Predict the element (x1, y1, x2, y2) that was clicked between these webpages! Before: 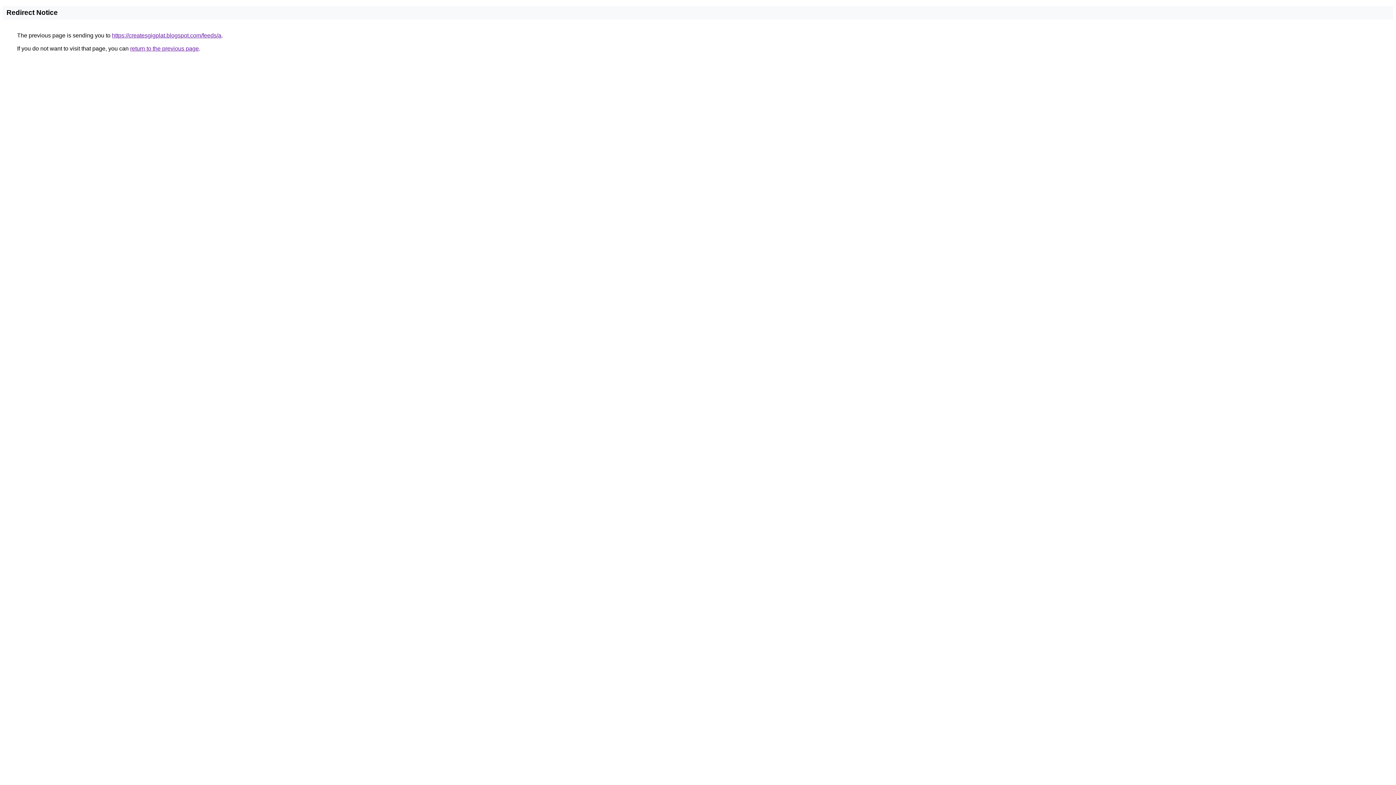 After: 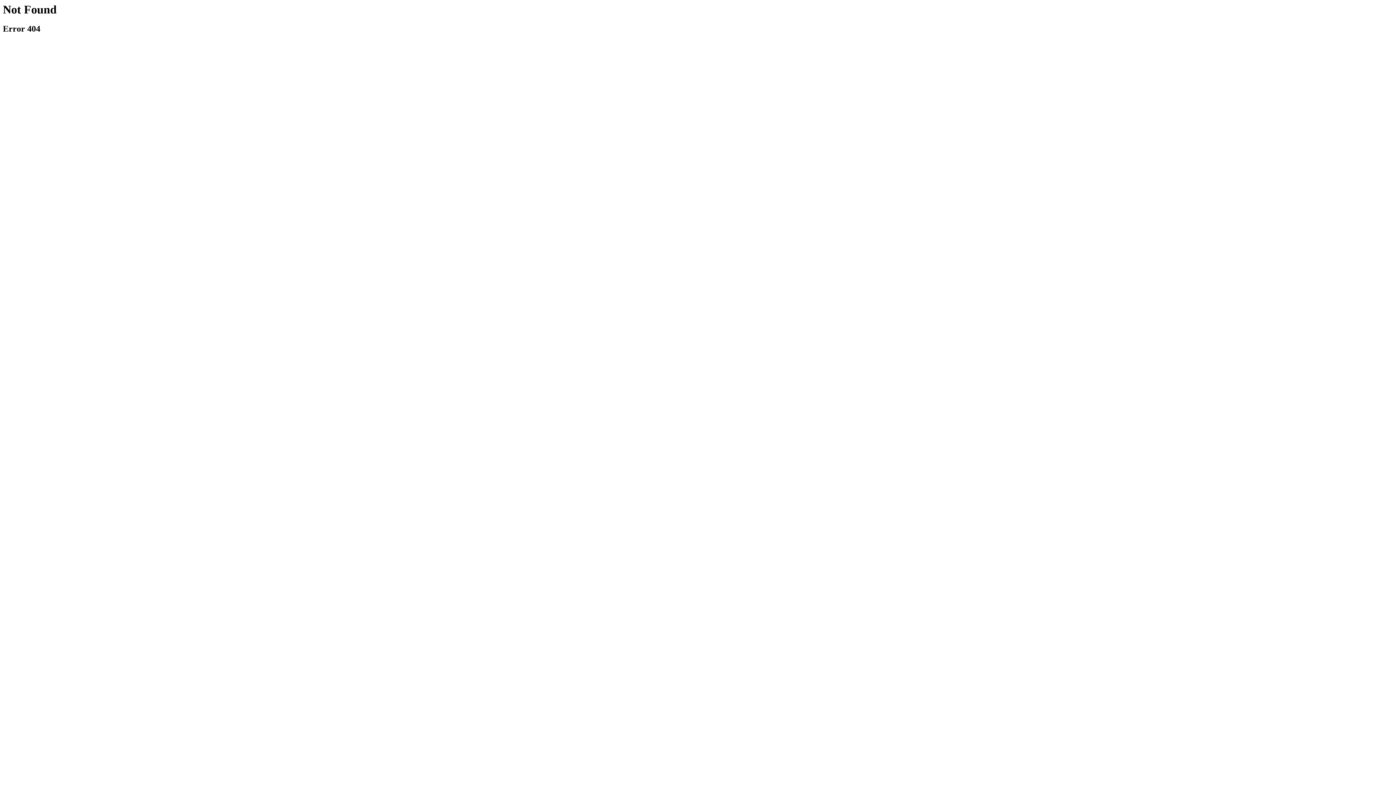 Action: label: https://createsgigplat.blogspot.com/feeds/a bbox: (112, 32, 221, 38)